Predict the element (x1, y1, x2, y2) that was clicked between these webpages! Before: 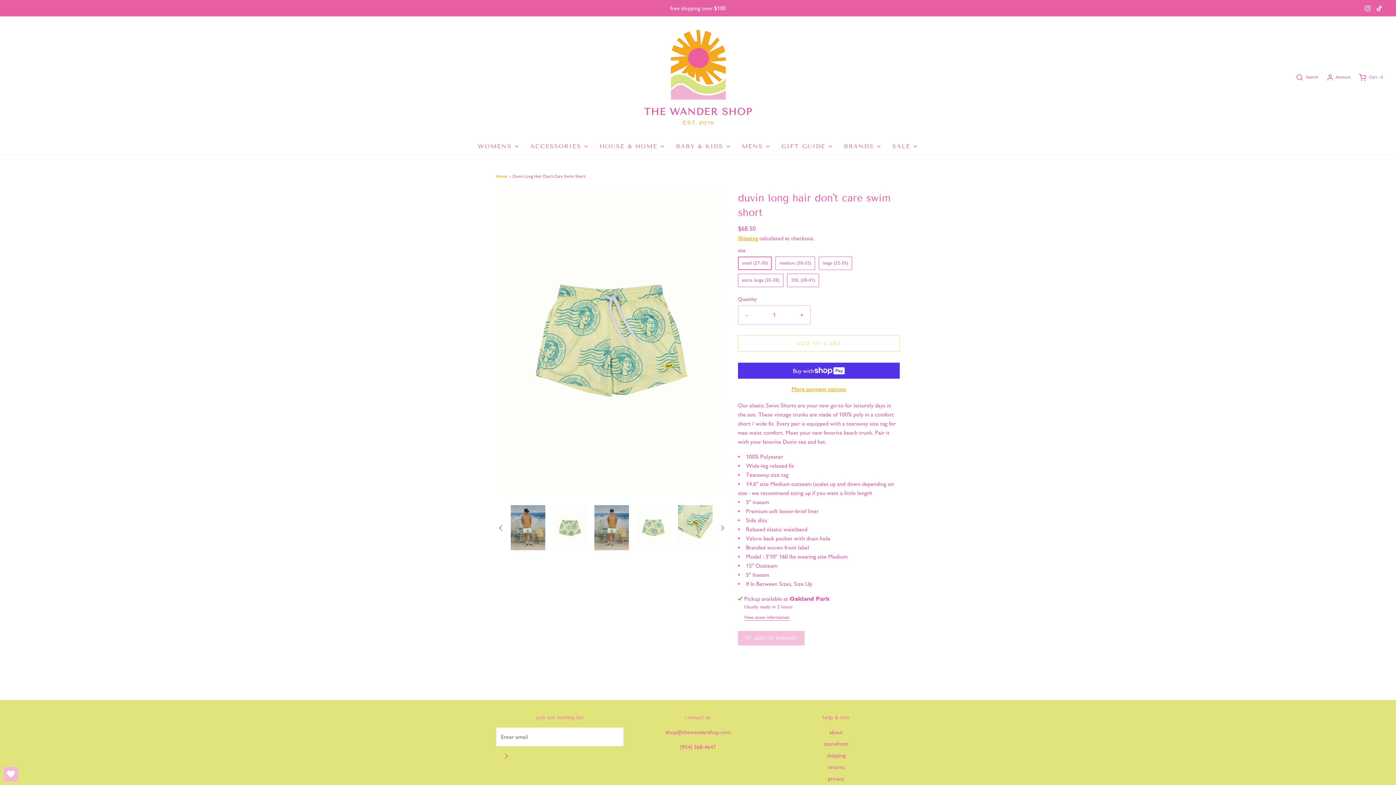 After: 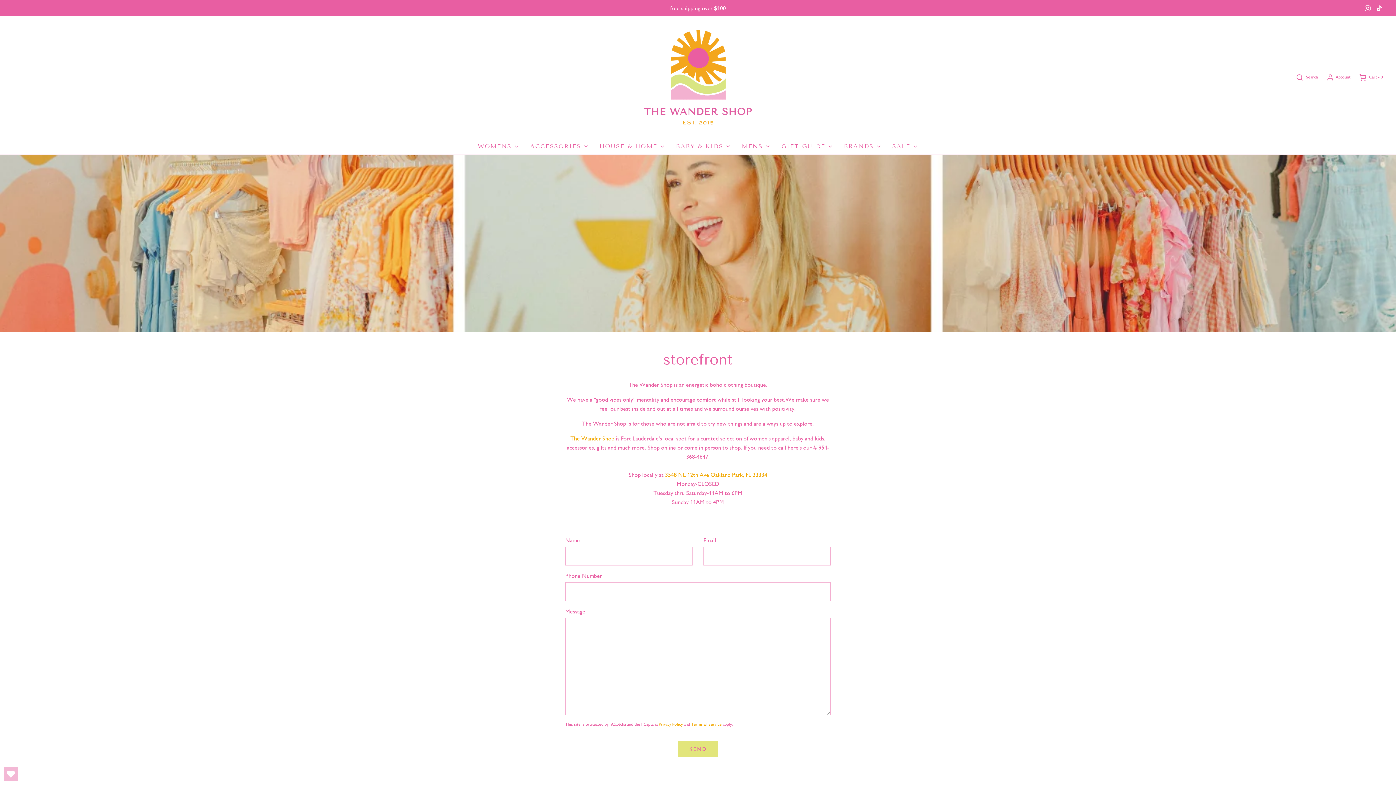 Action: bbox: (824, 739, 848, 751) label: storefront